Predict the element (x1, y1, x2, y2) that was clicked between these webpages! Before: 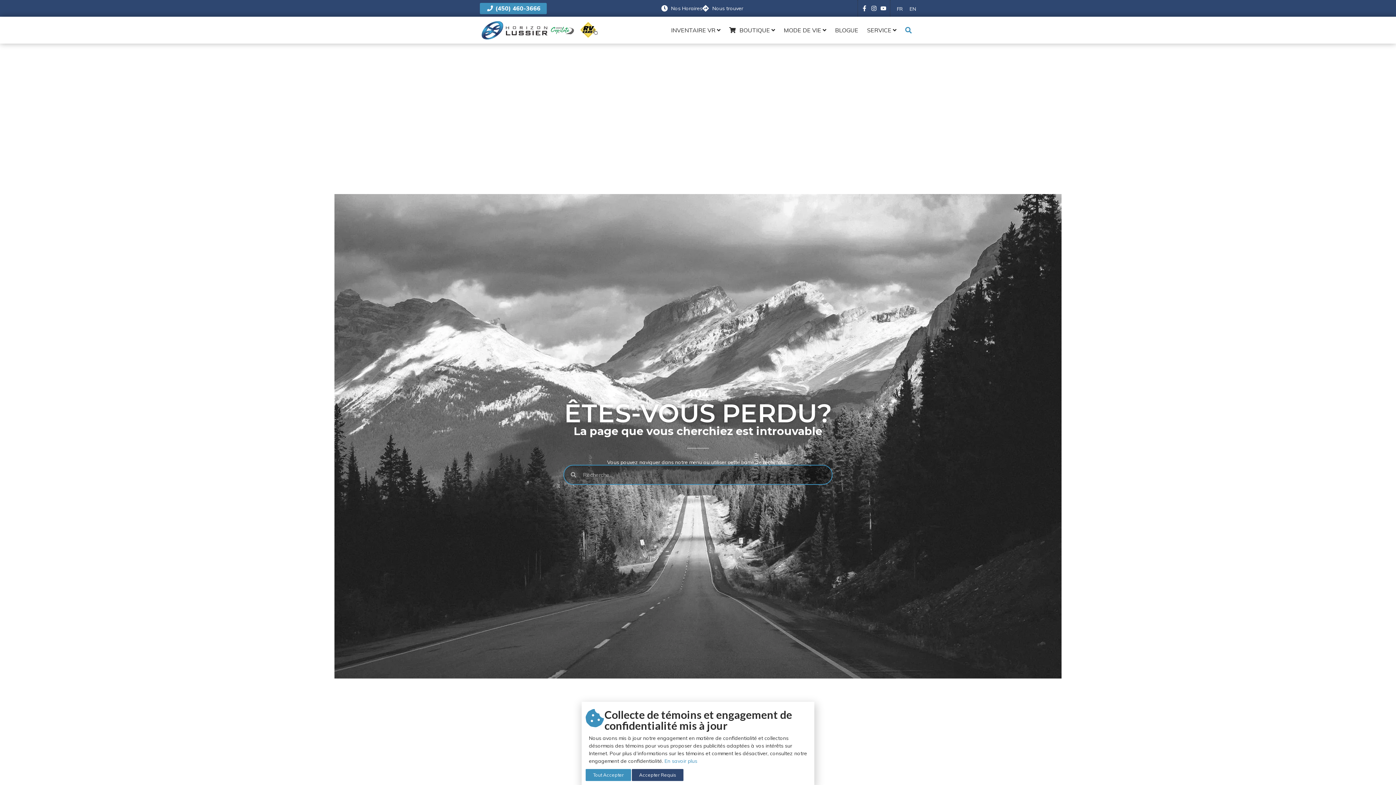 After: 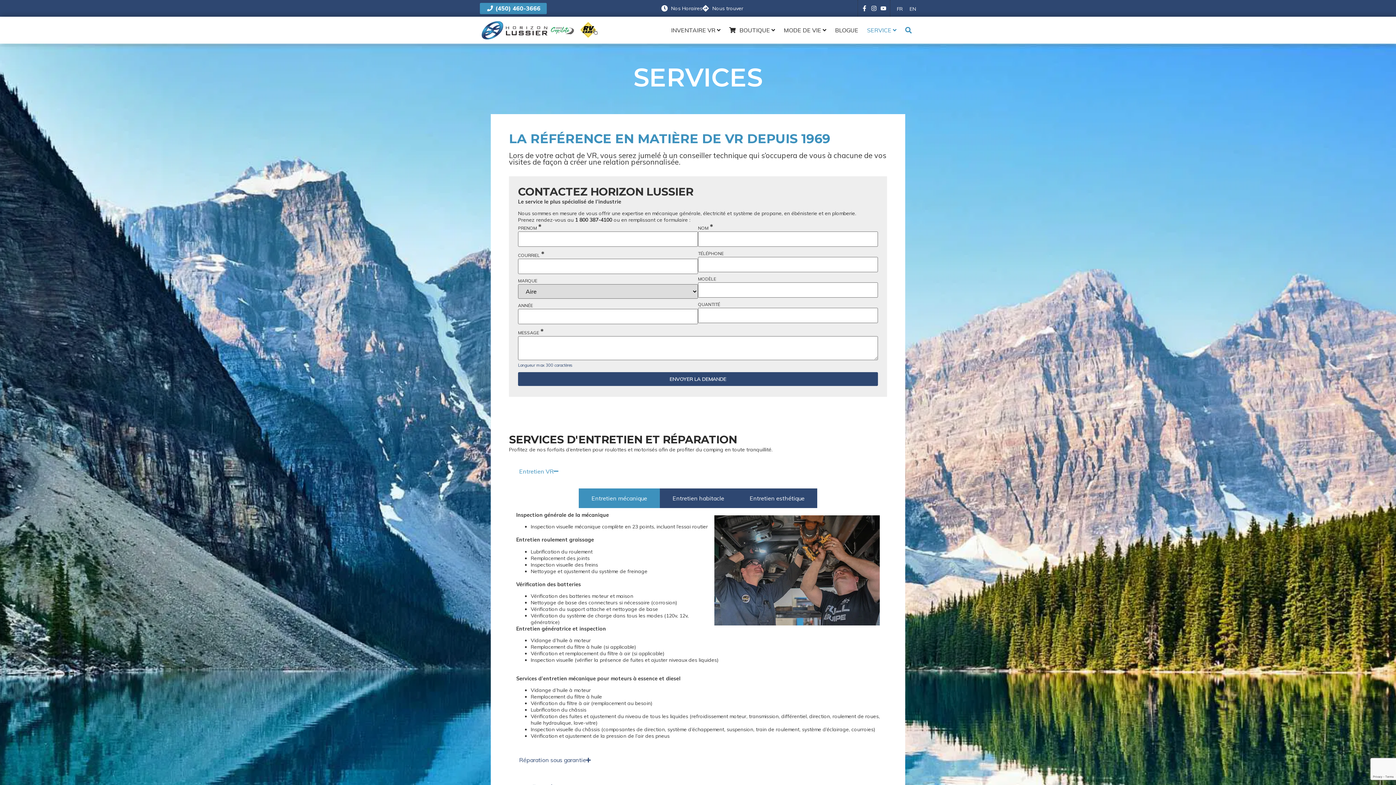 Action: label: SERVICE bbox: (867, 25, 896, 34)